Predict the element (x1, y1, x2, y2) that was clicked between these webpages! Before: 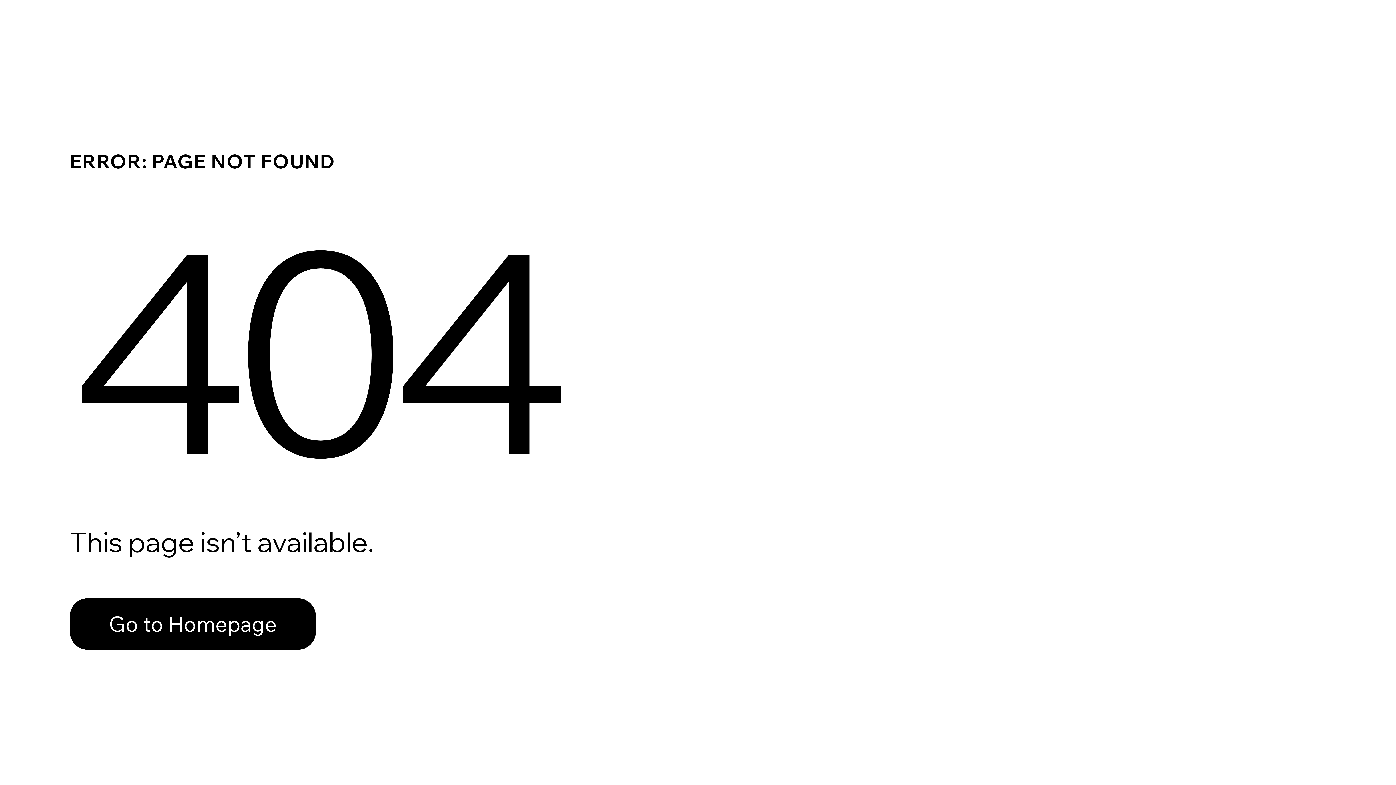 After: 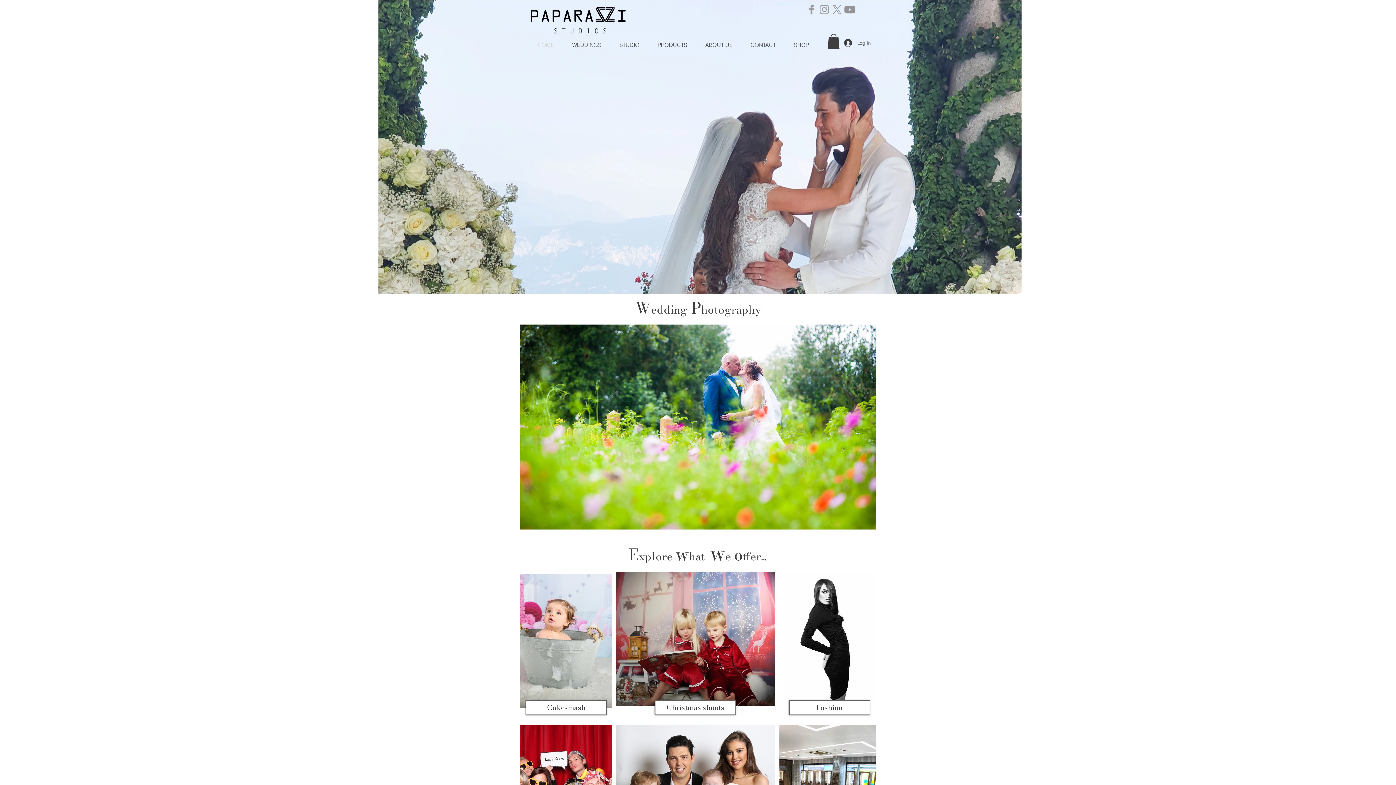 Action: bbox: (69, 598, 316, 650) label: Go to Homepage